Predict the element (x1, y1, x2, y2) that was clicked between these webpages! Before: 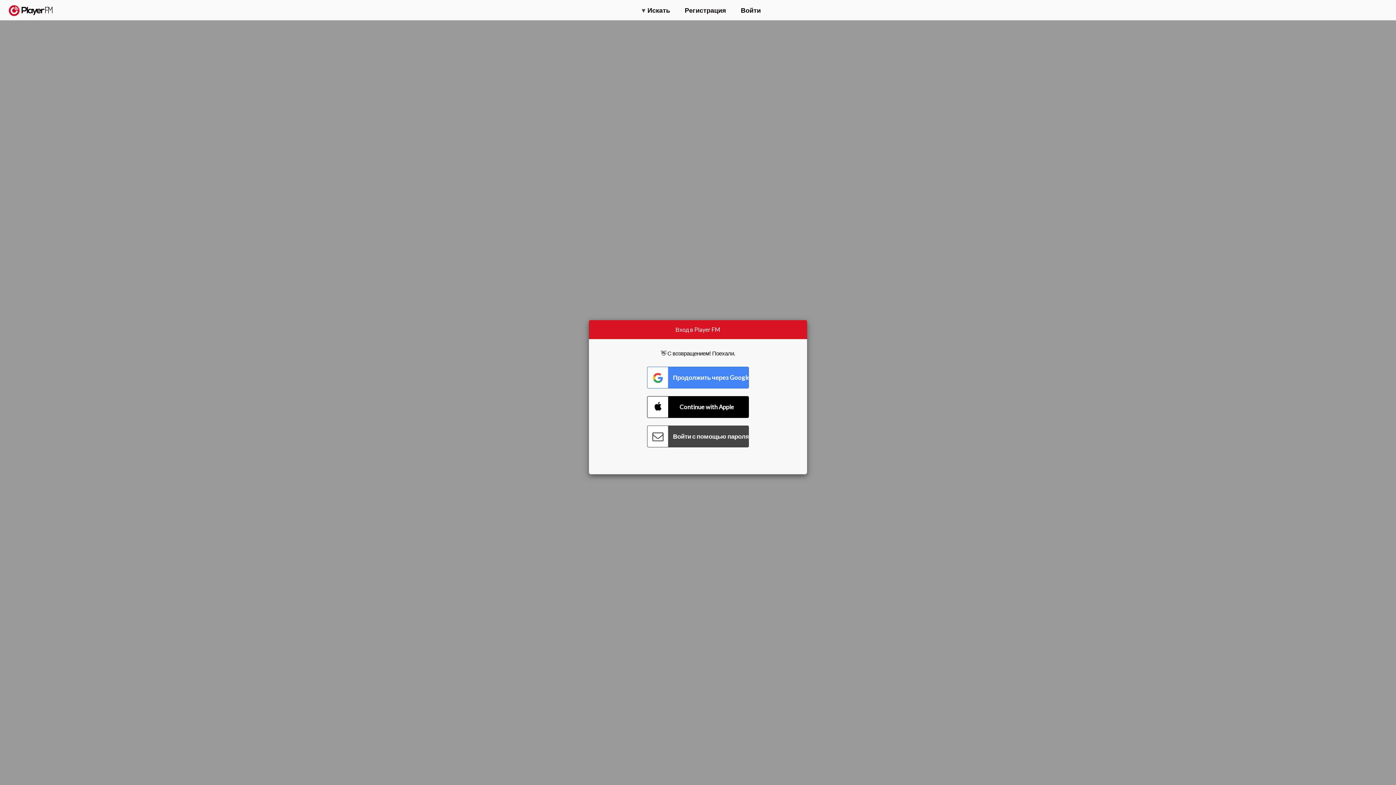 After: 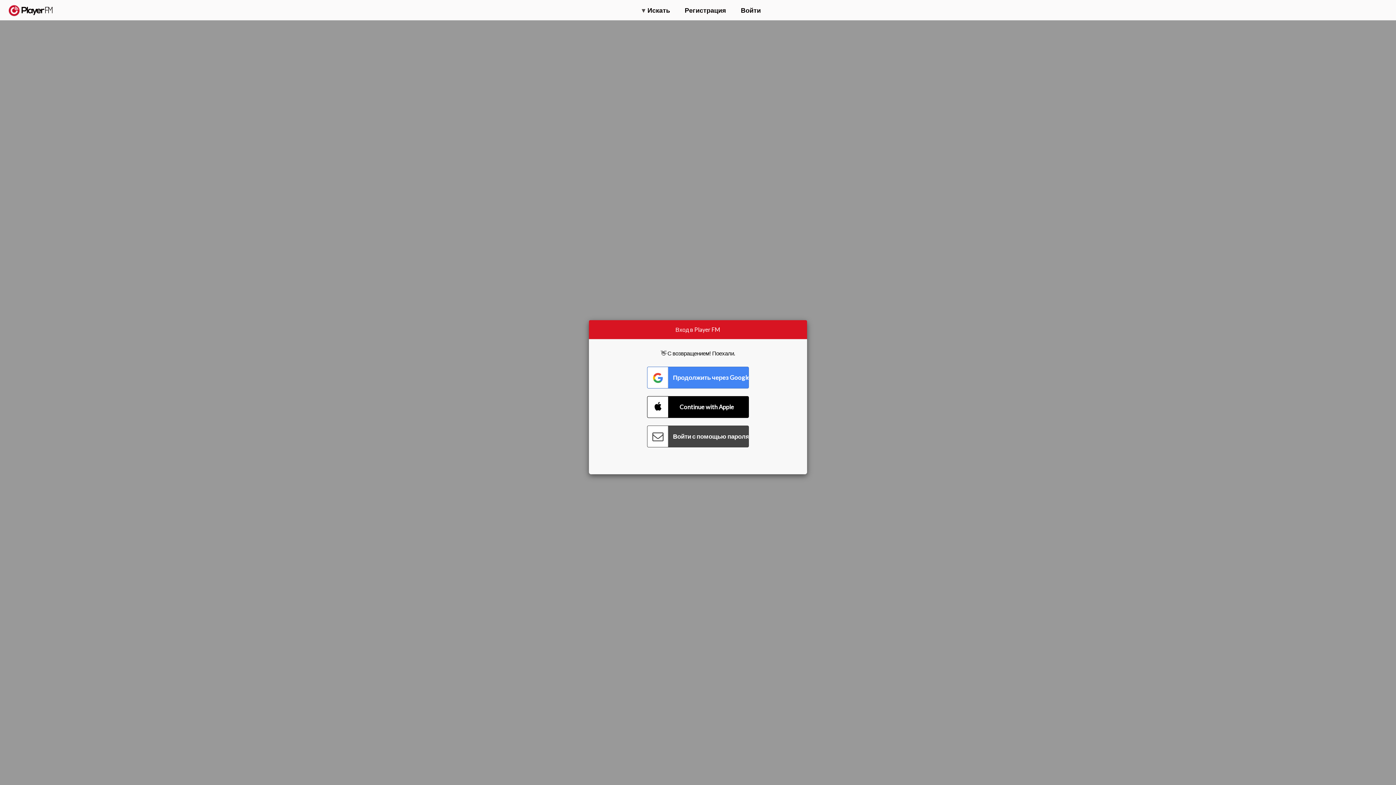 Action: label: Menu launcher bbox: (1375, 5, 1382, 13)